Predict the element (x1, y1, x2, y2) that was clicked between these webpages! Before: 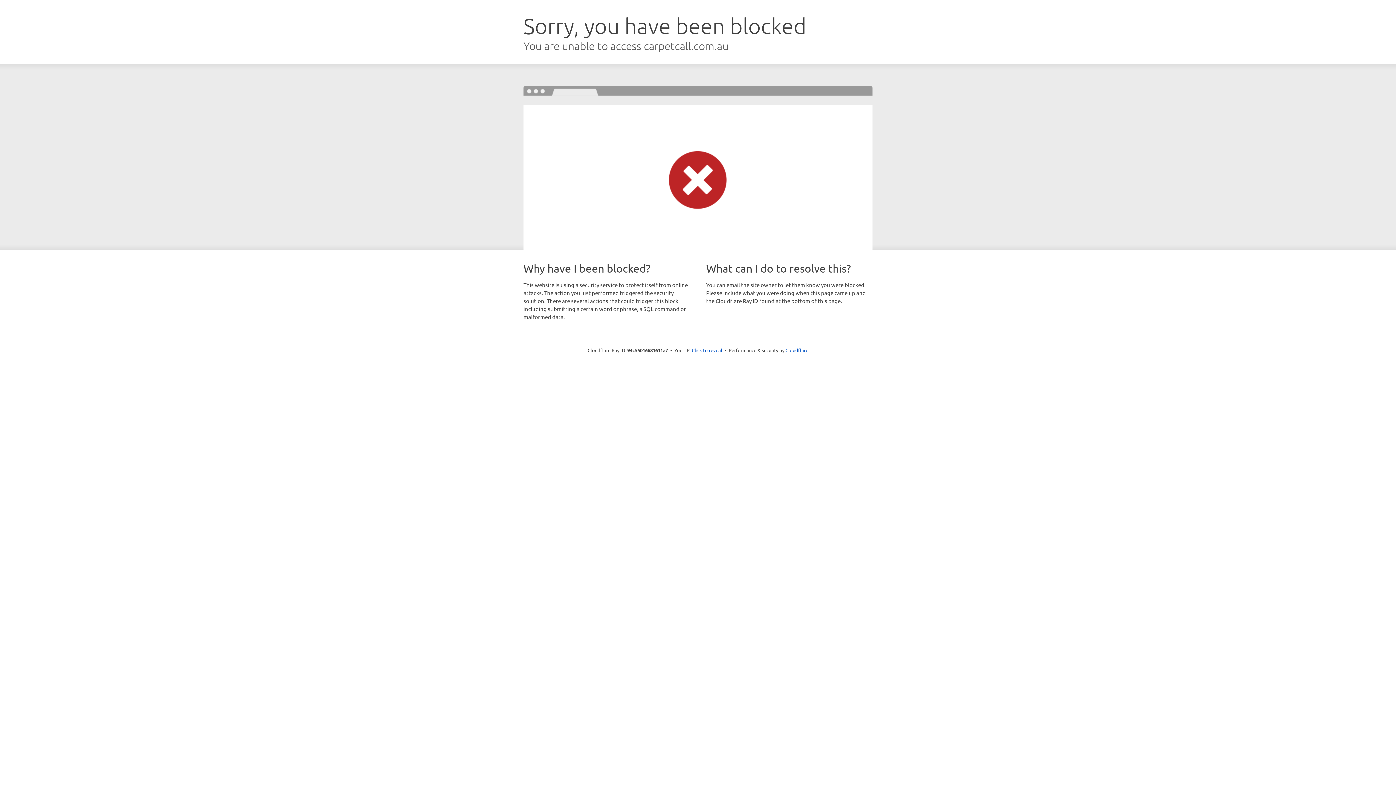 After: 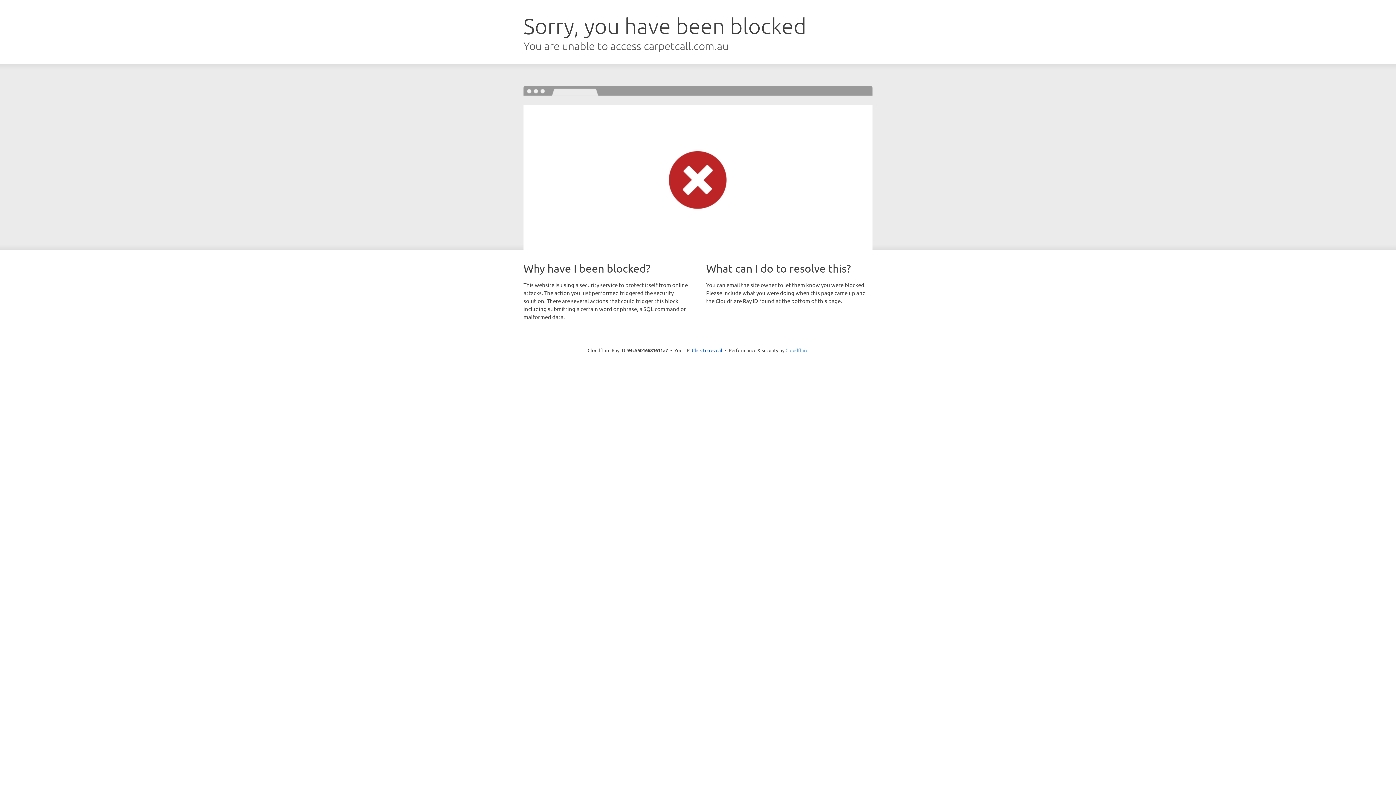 Action: label: Cloudflare bbox: (785, 347, 808, 353)